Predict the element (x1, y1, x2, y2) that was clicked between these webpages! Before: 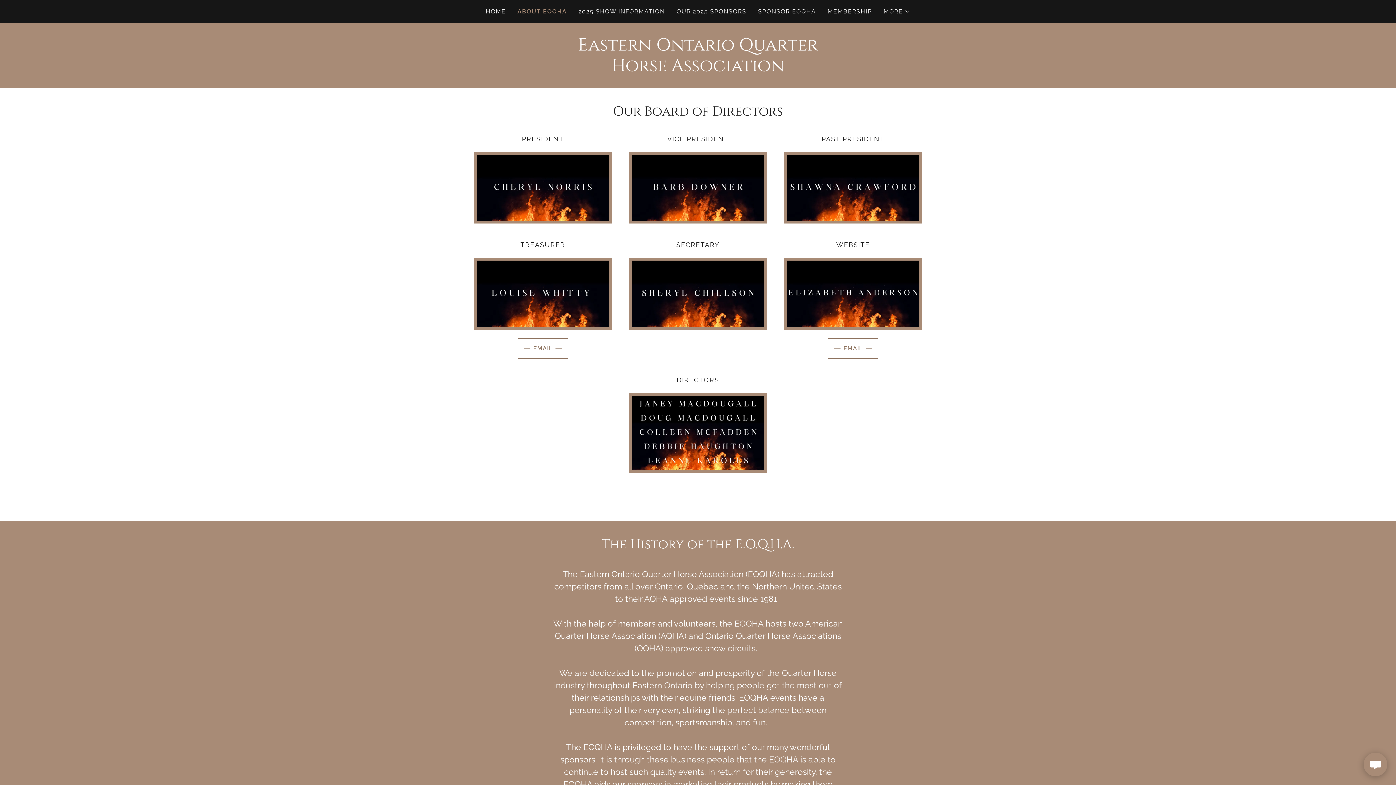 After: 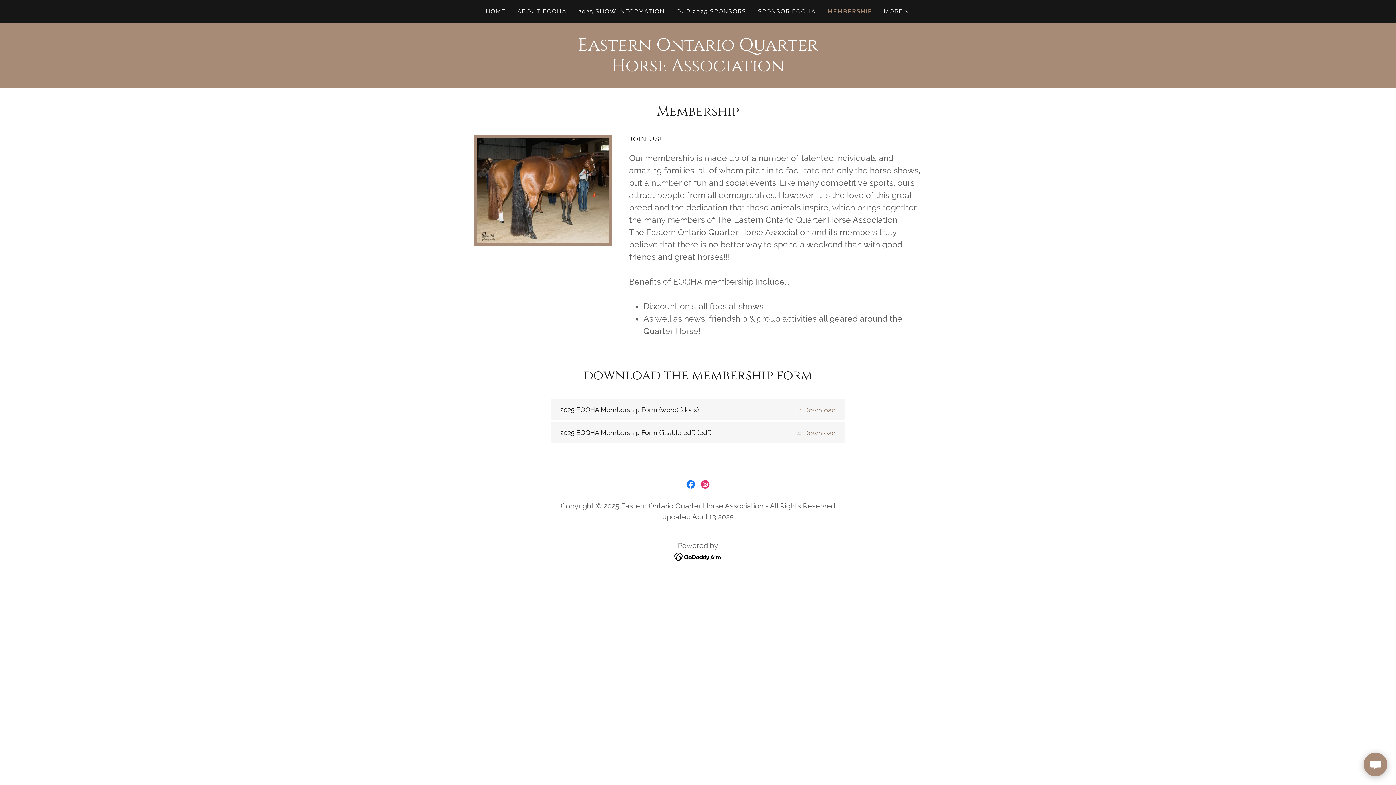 Action: label: MEMBERSHIP bbox: (825, 5, 874, 18)